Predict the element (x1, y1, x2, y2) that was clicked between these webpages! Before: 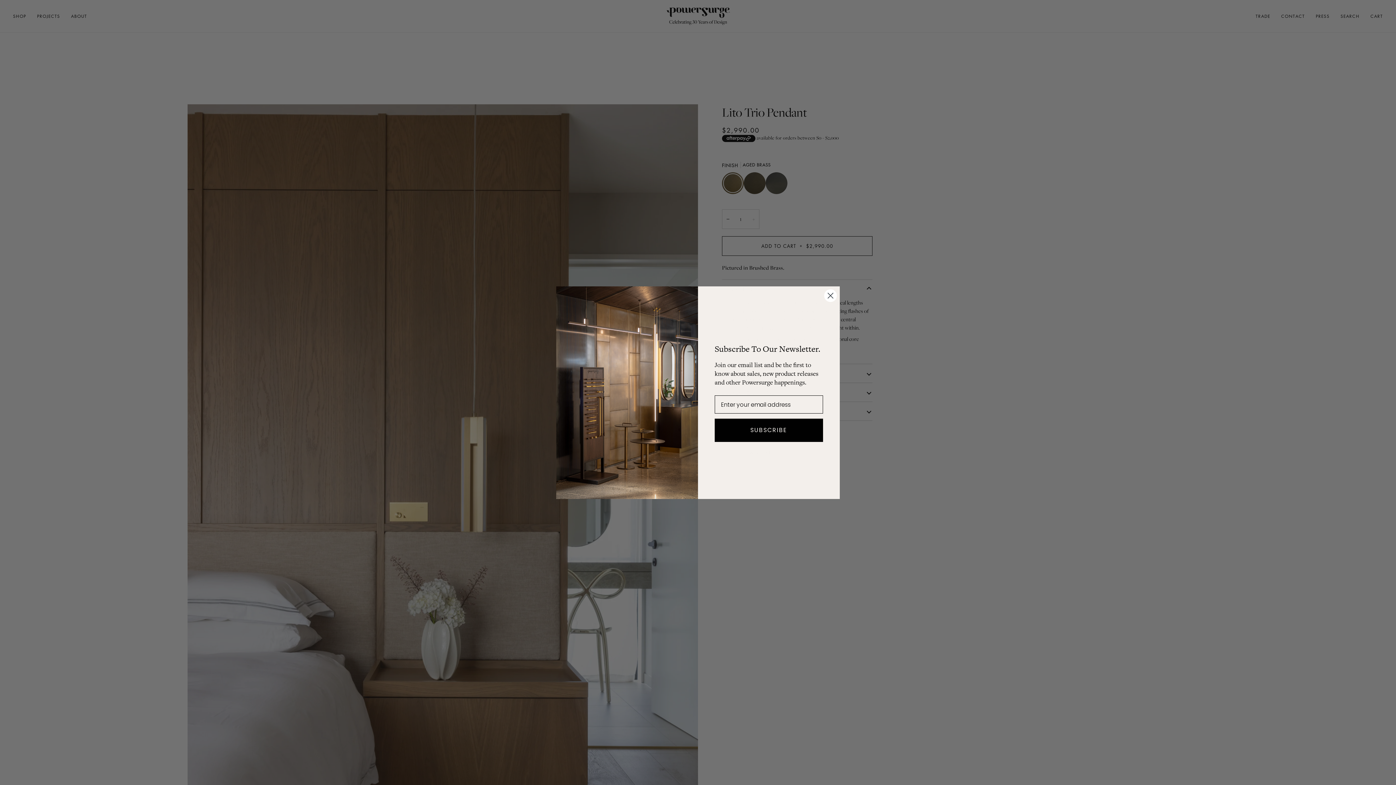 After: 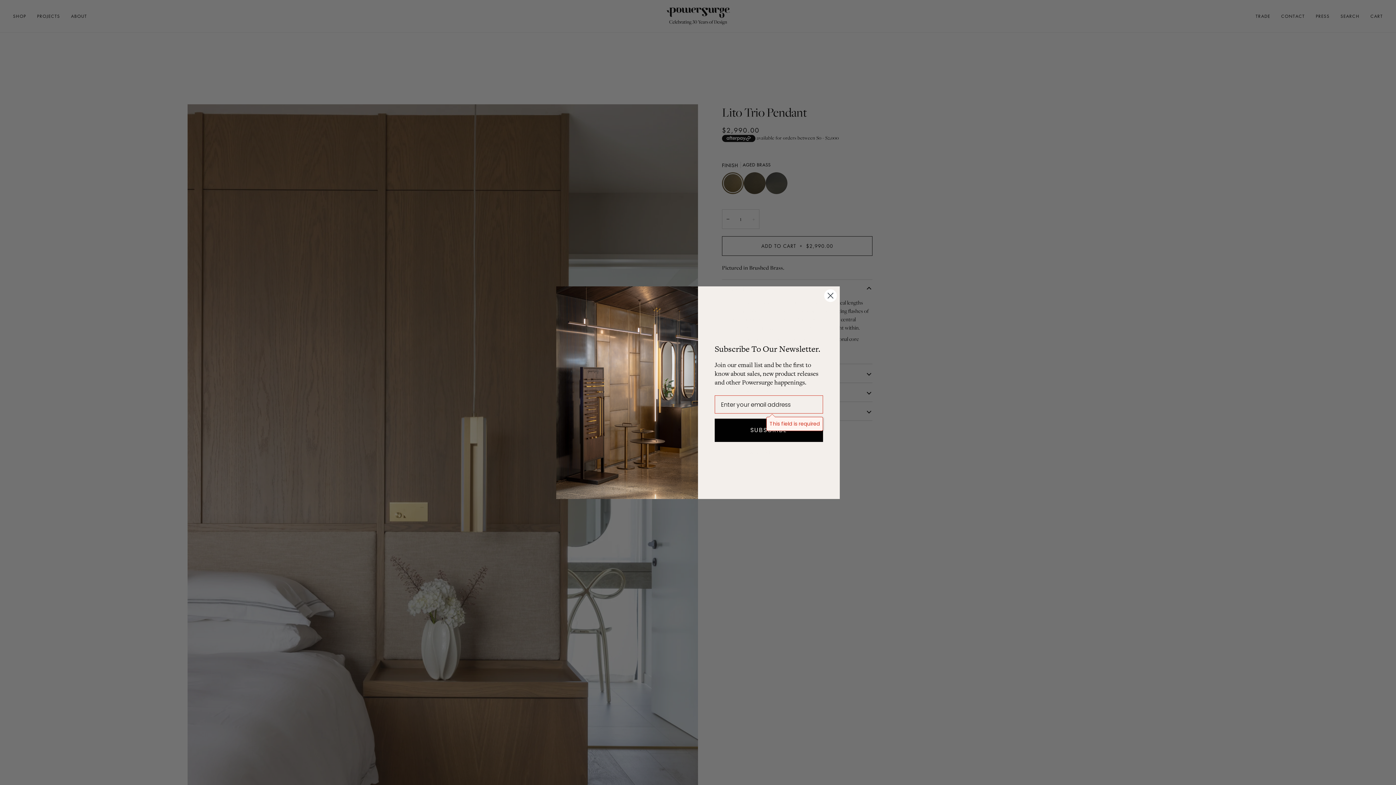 Action: bbox: (714, 418, 823, 442) label: SUBSCRIBE